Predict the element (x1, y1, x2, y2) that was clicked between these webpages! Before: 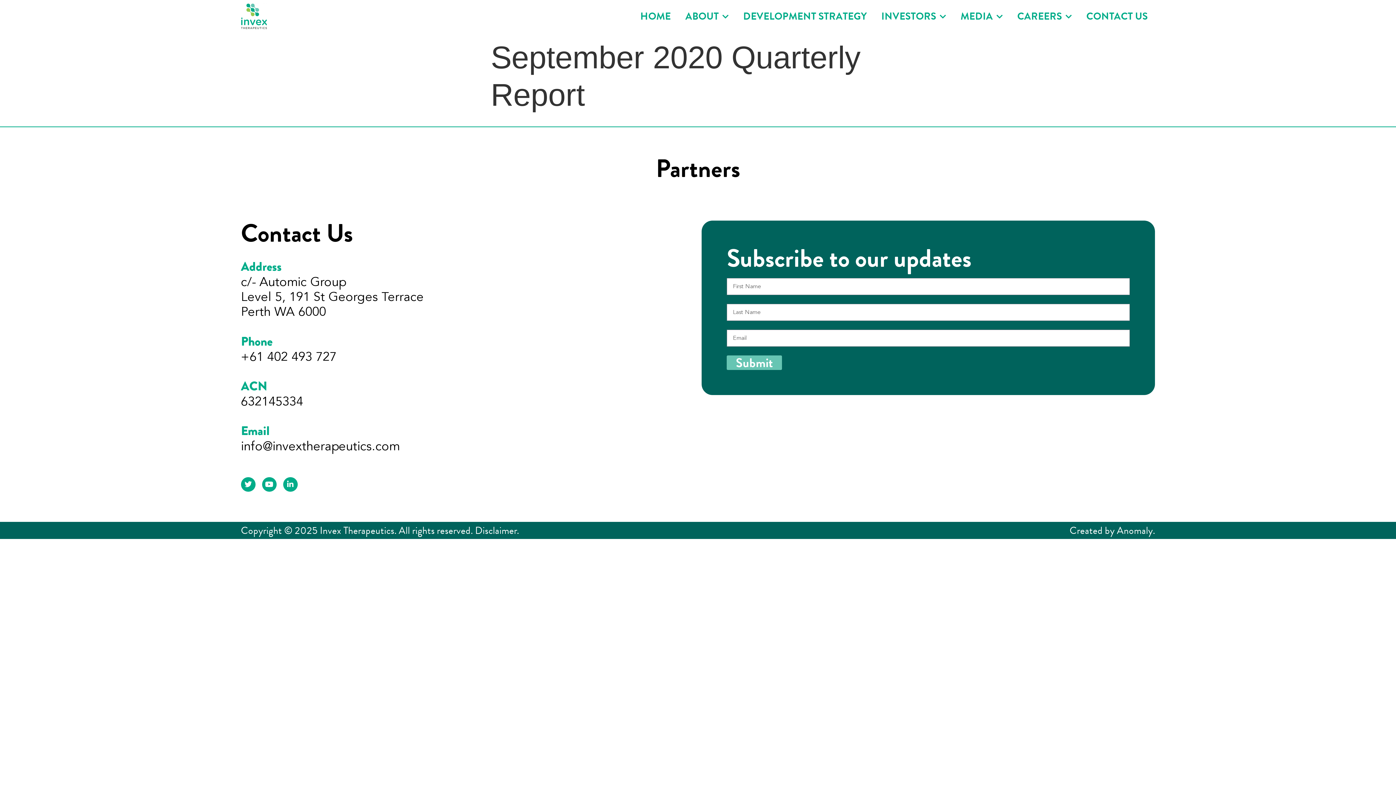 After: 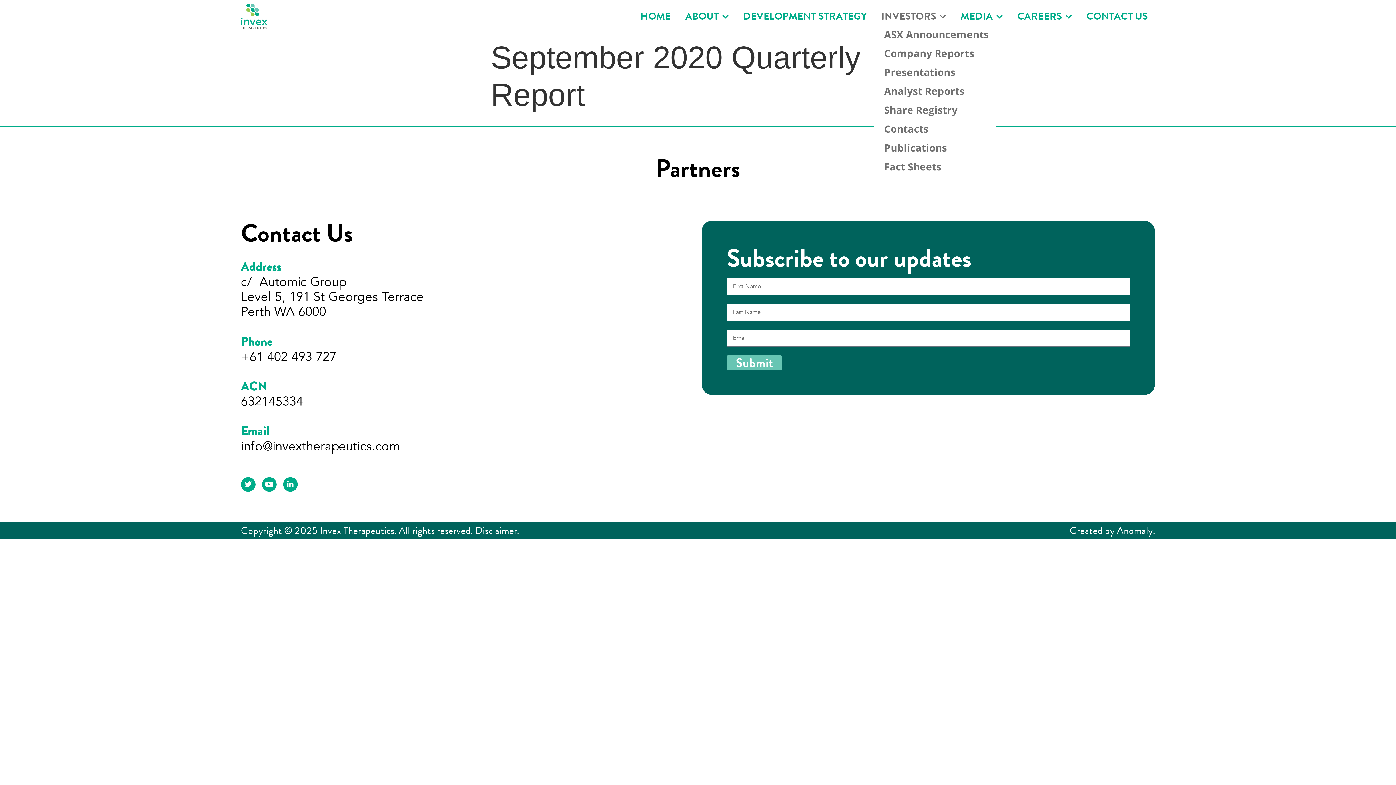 Action: bbox: (874, 8, 953, 24) label: INVESTORS